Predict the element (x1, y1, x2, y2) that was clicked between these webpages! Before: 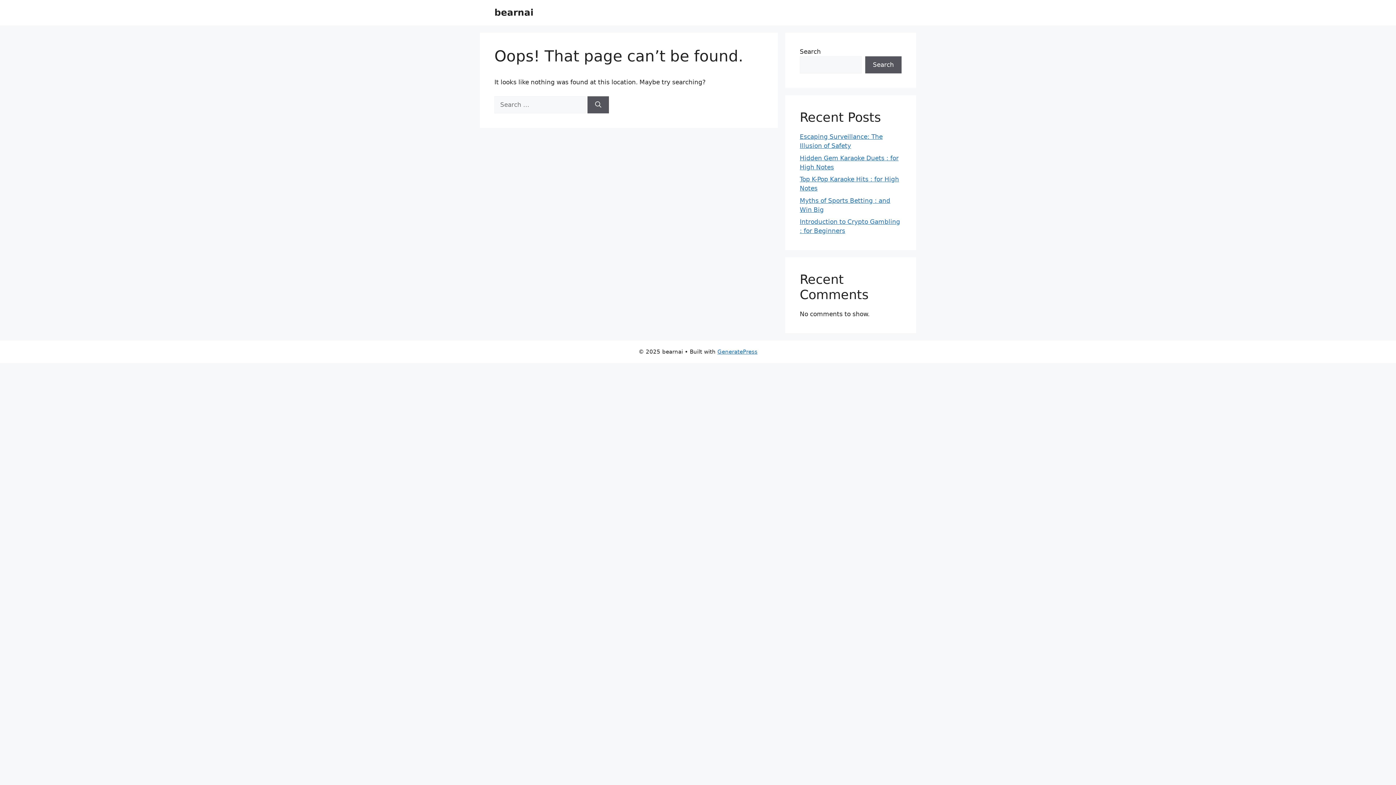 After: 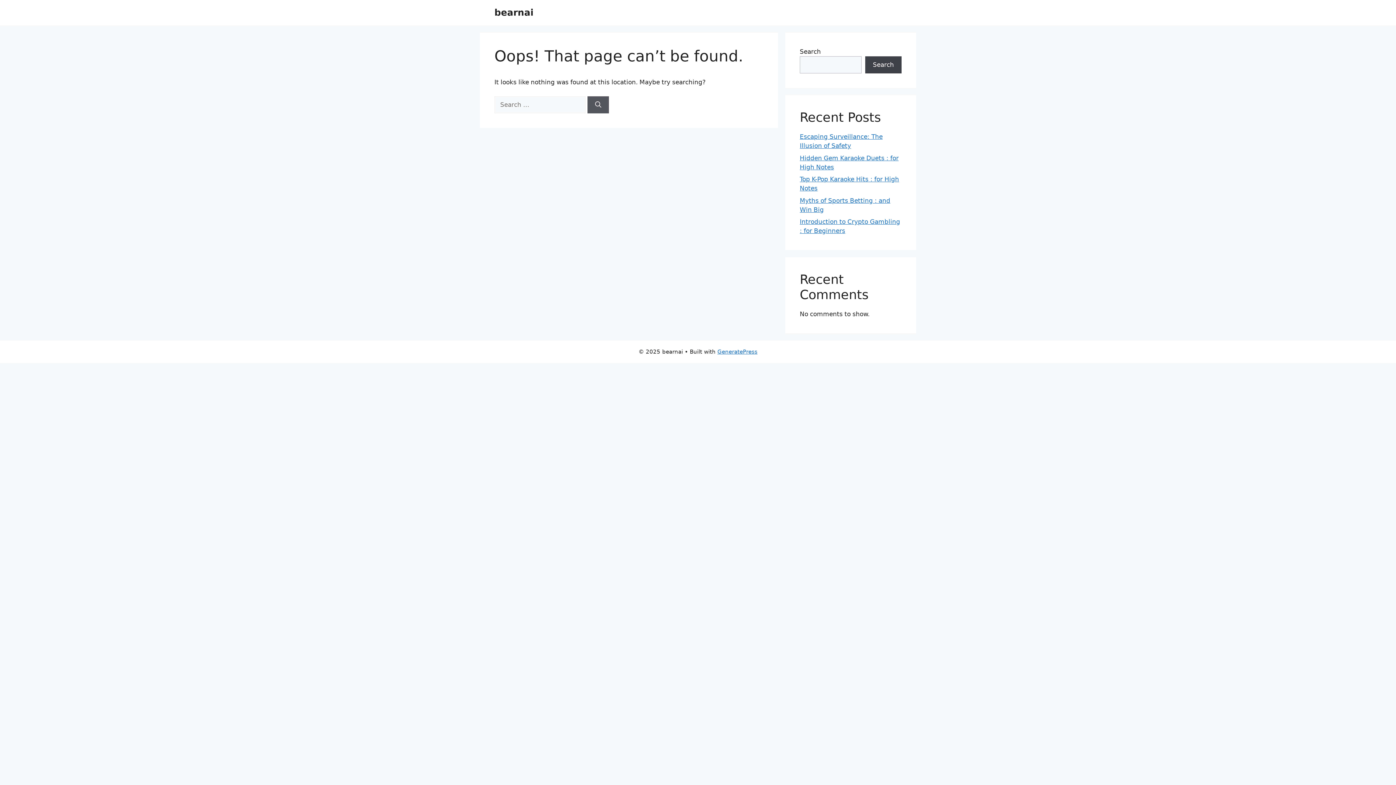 Action: label: Search bbox: (865, 56, 901, 73)